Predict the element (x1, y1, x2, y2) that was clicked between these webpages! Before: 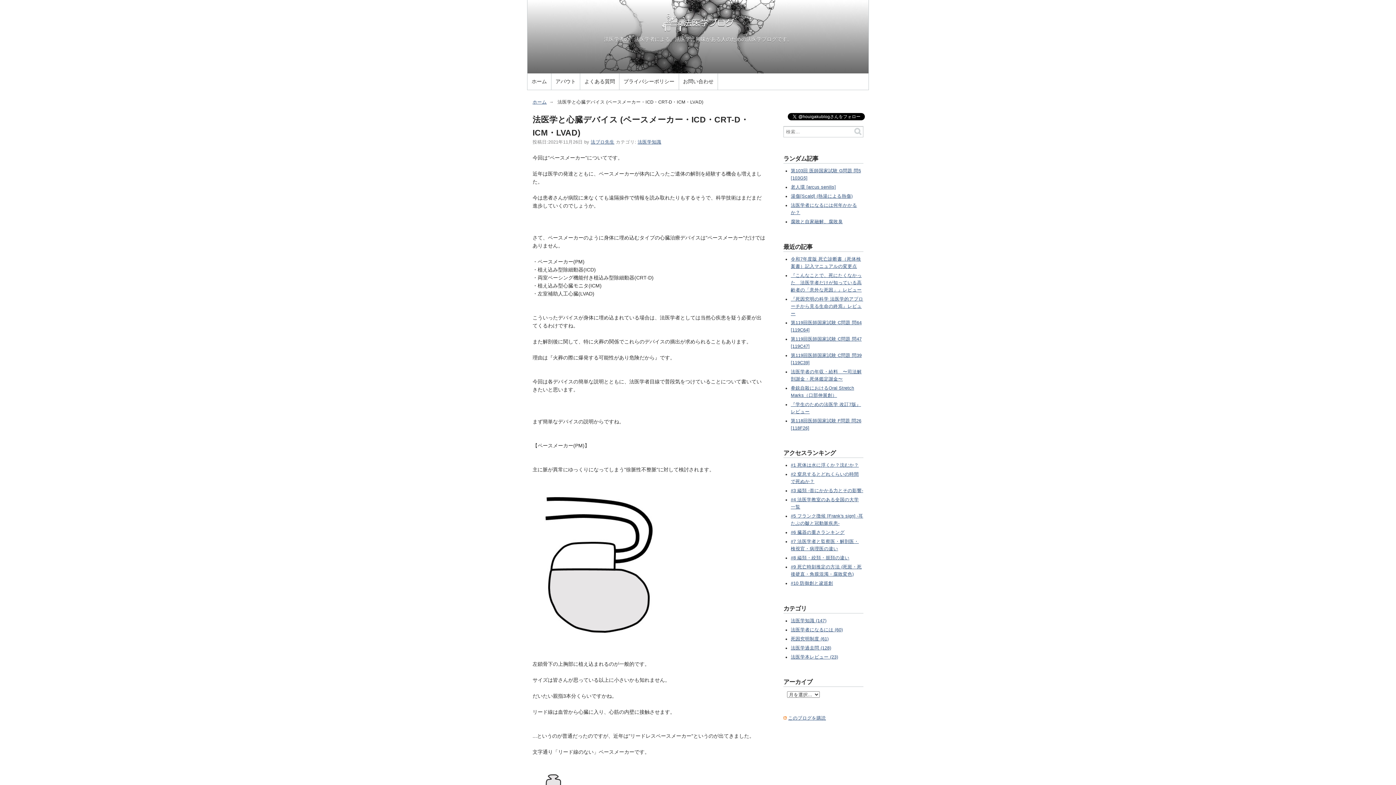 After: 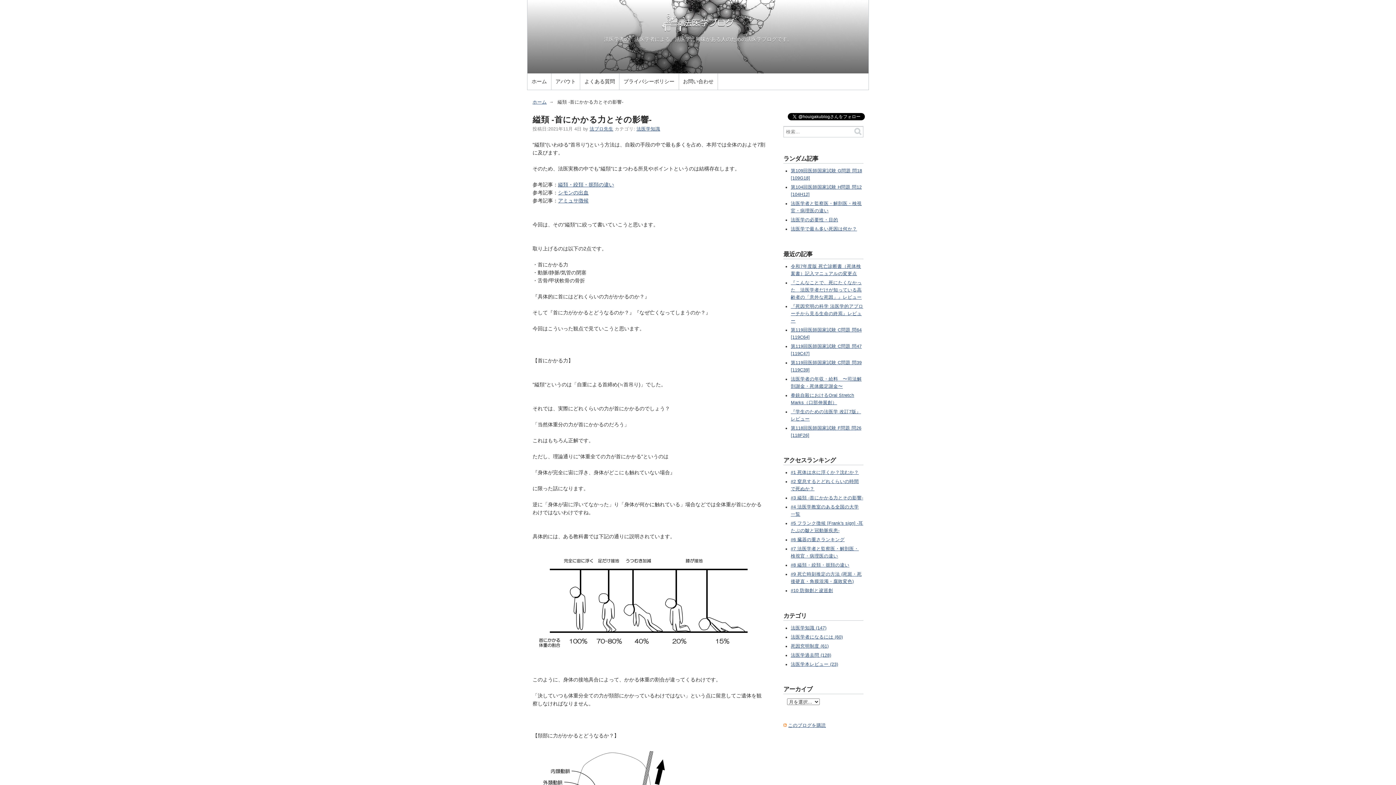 Action: label: #3 縊頚 -首にかかる力とその影響- bbox: (791, 488, 863, 493)